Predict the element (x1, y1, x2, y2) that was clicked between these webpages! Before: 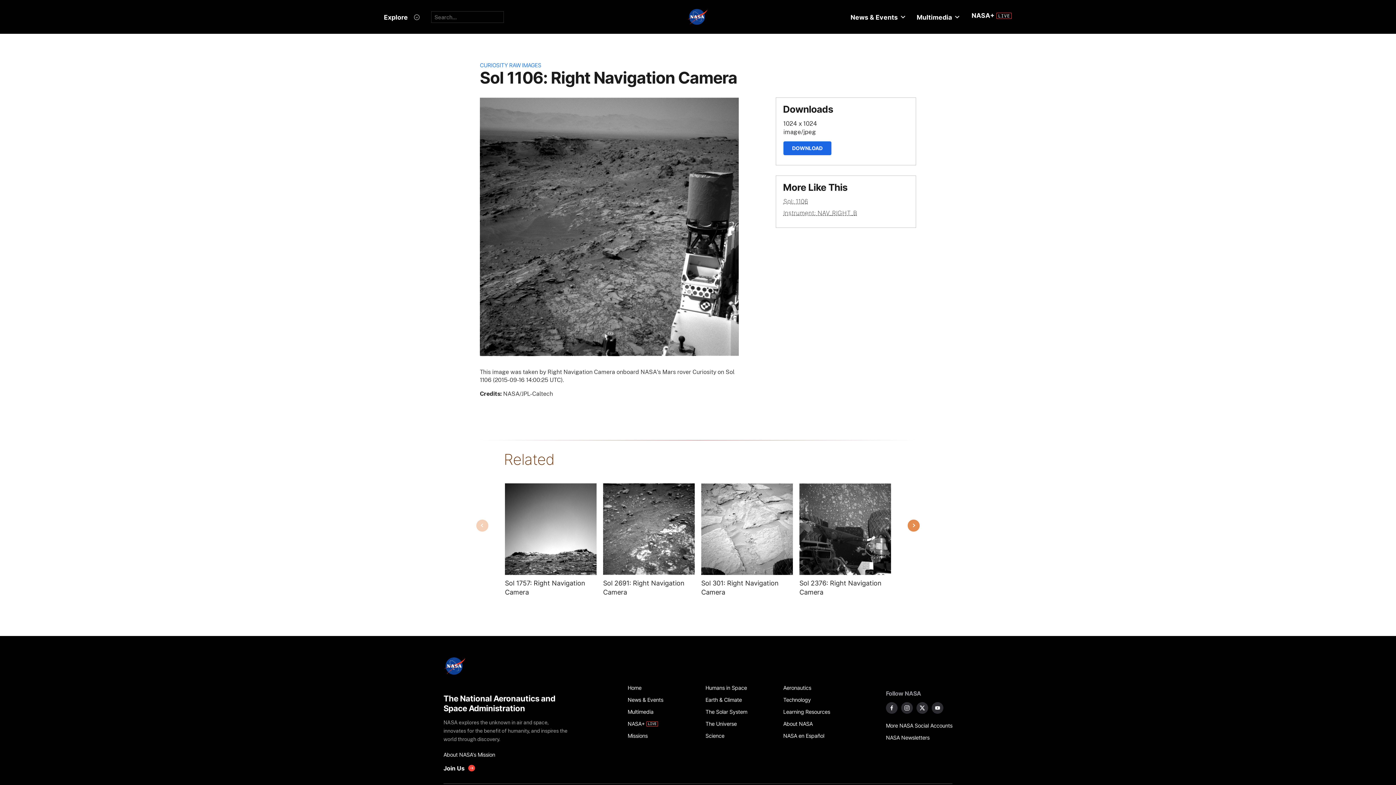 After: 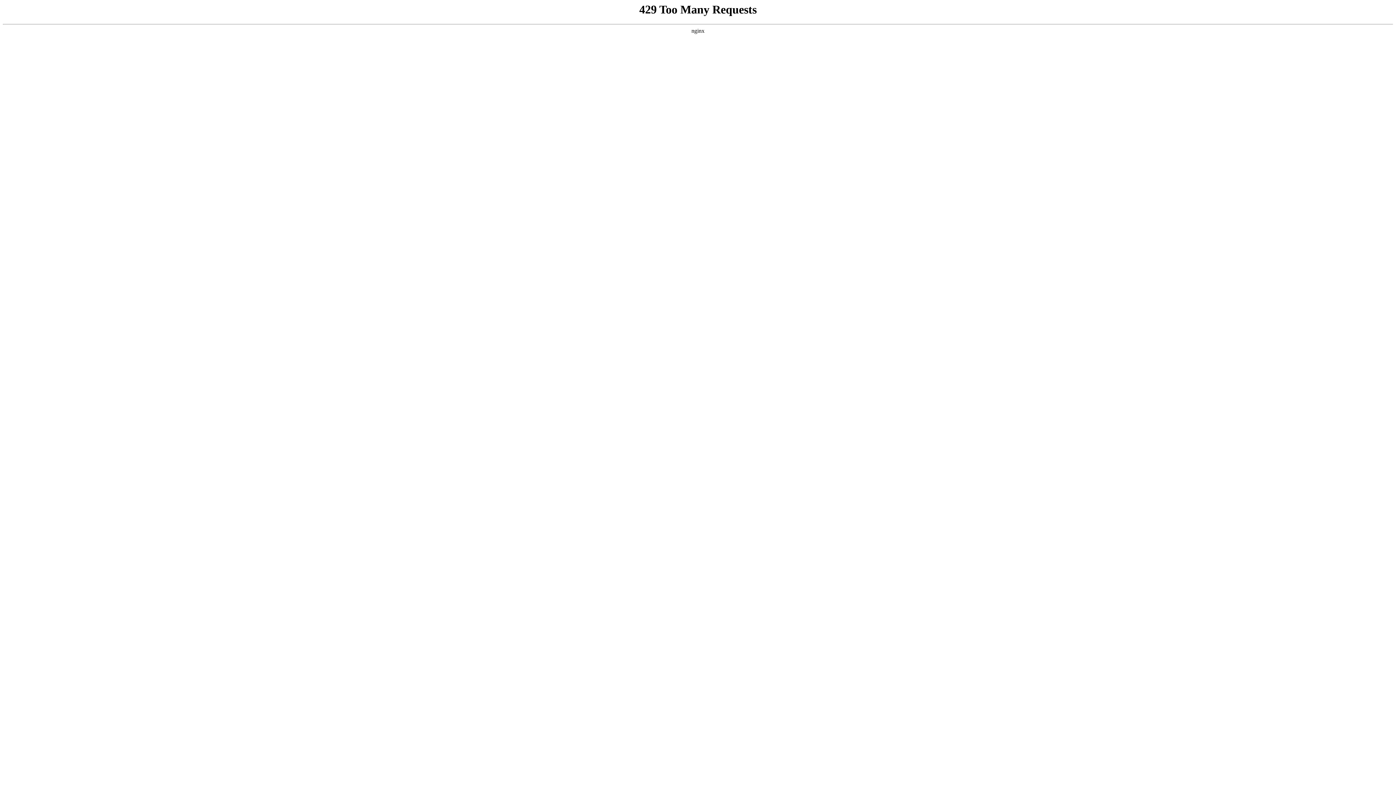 Action: label: NASA Newsletters bbox: (886, 731, 952, 743)